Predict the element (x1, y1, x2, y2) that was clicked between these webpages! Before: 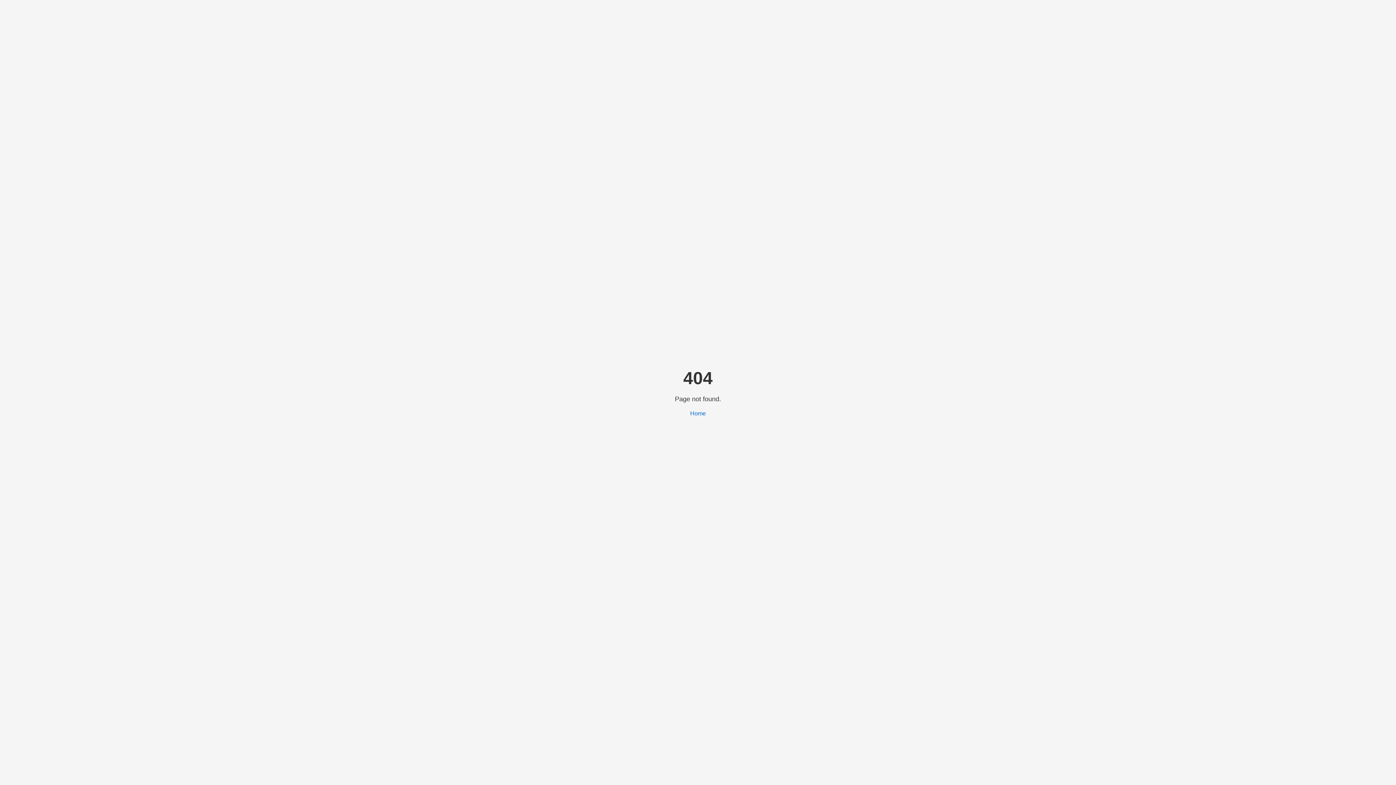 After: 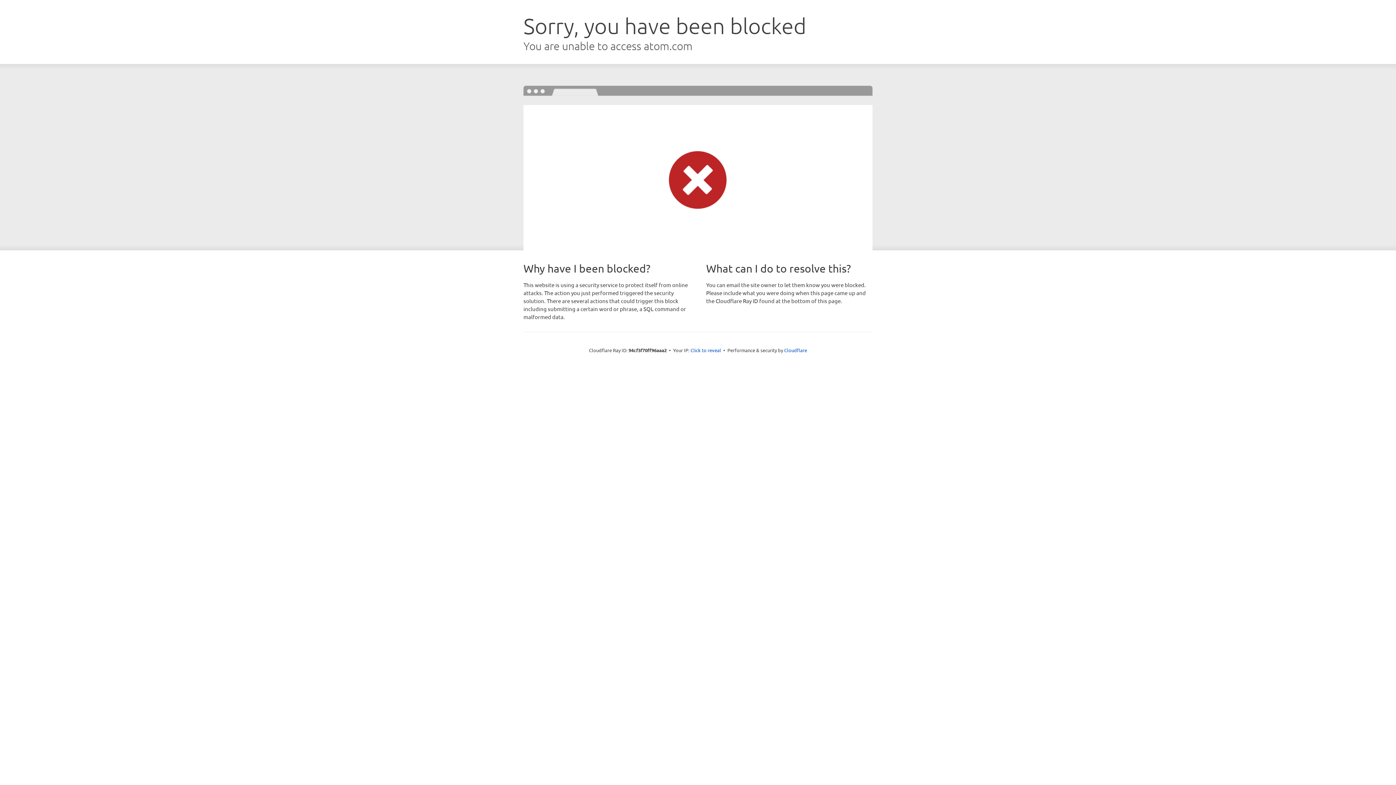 Action: label: Home bbox: (690, 410, 706, 416)